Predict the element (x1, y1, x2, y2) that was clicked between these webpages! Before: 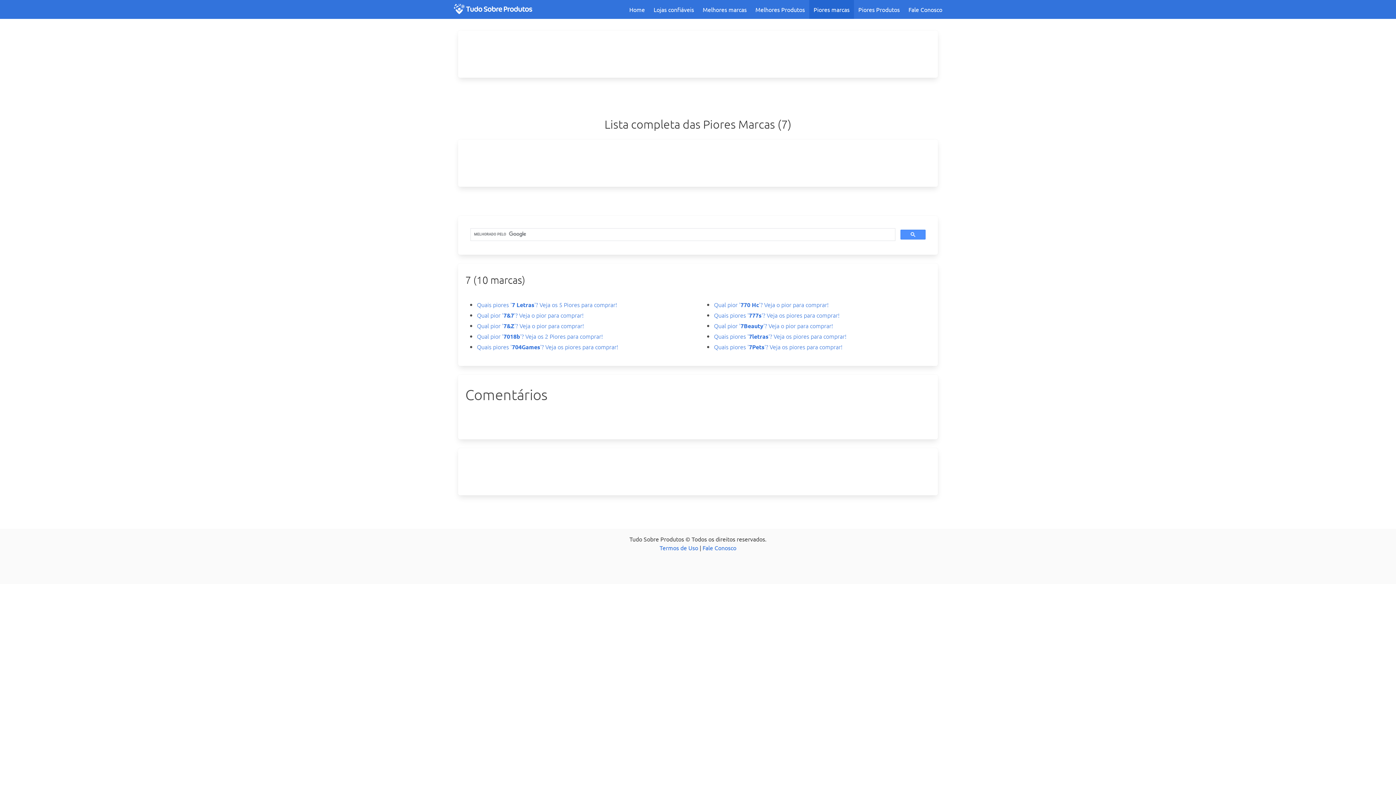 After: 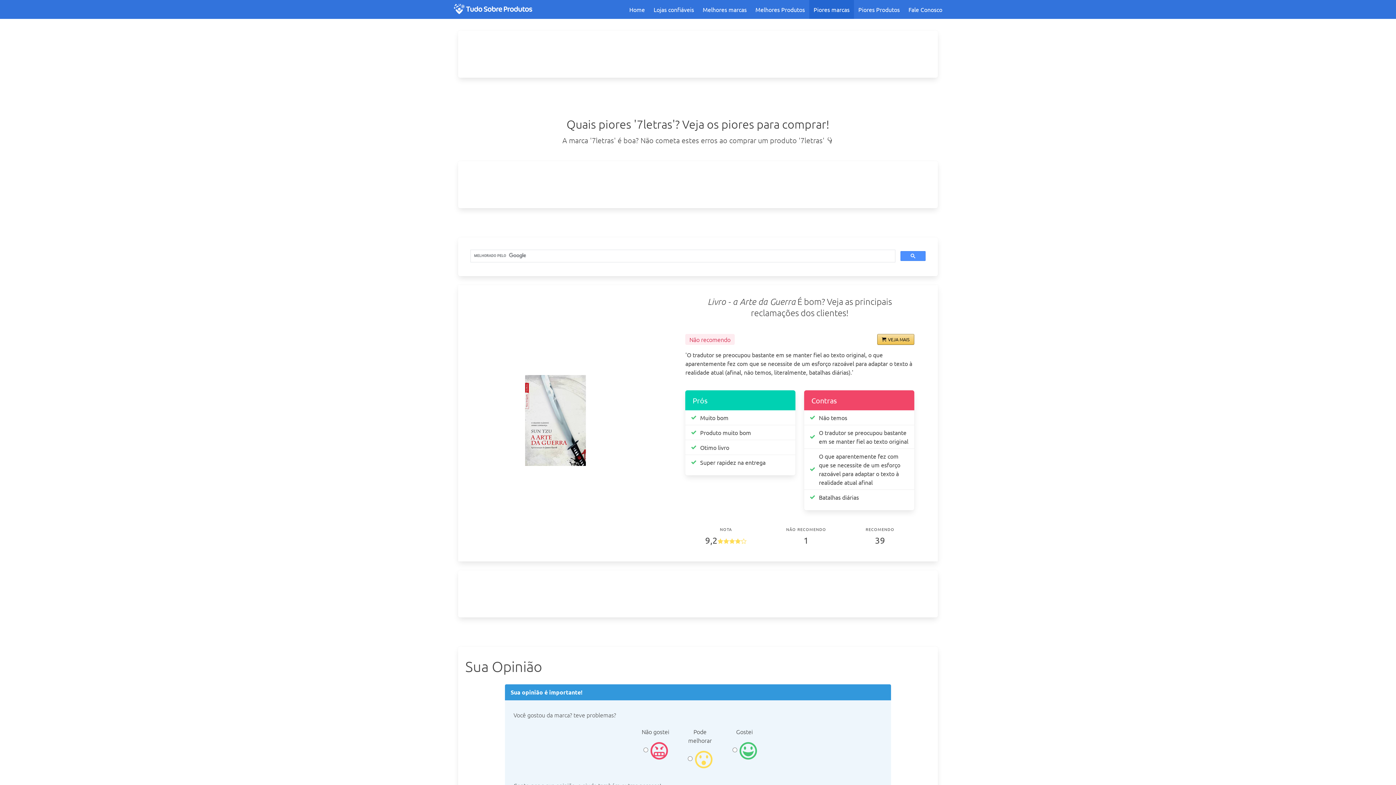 Action: label: Quais piores '7letras'? Veja os piores para comprar! bbox: (714, 477, 846, 485)